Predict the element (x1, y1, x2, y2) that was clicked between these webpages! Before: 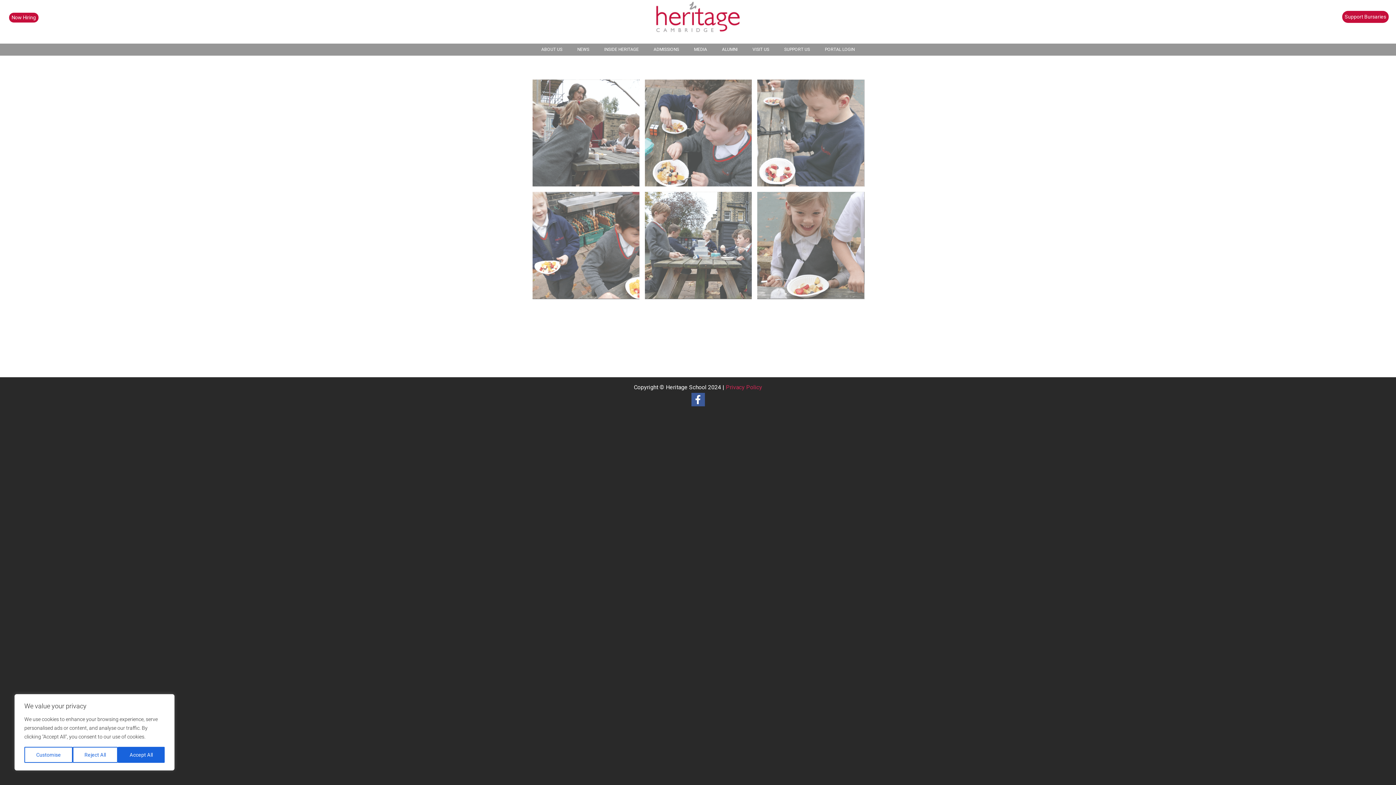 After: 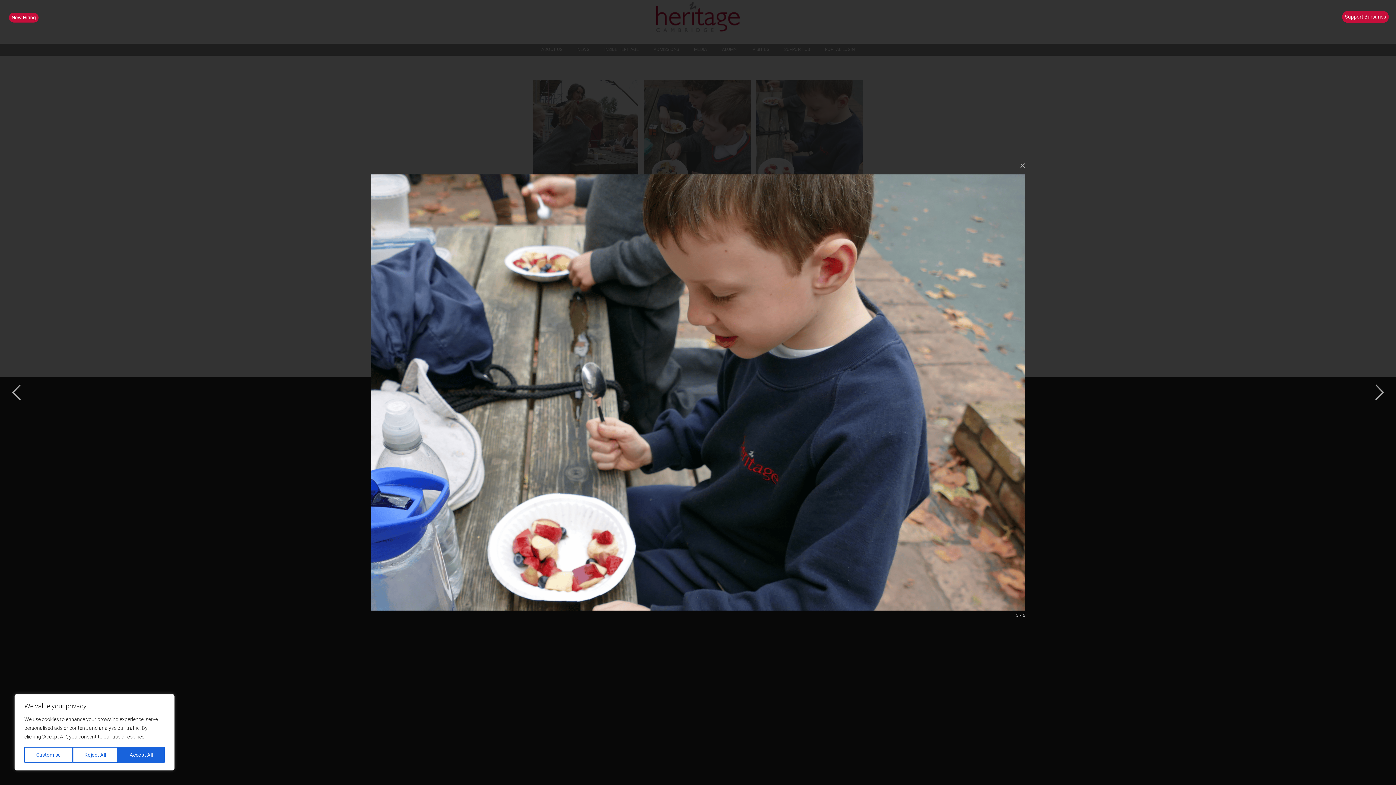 Action: bbox: (757, 79, 870, 192) label: image fruitsalad (4)